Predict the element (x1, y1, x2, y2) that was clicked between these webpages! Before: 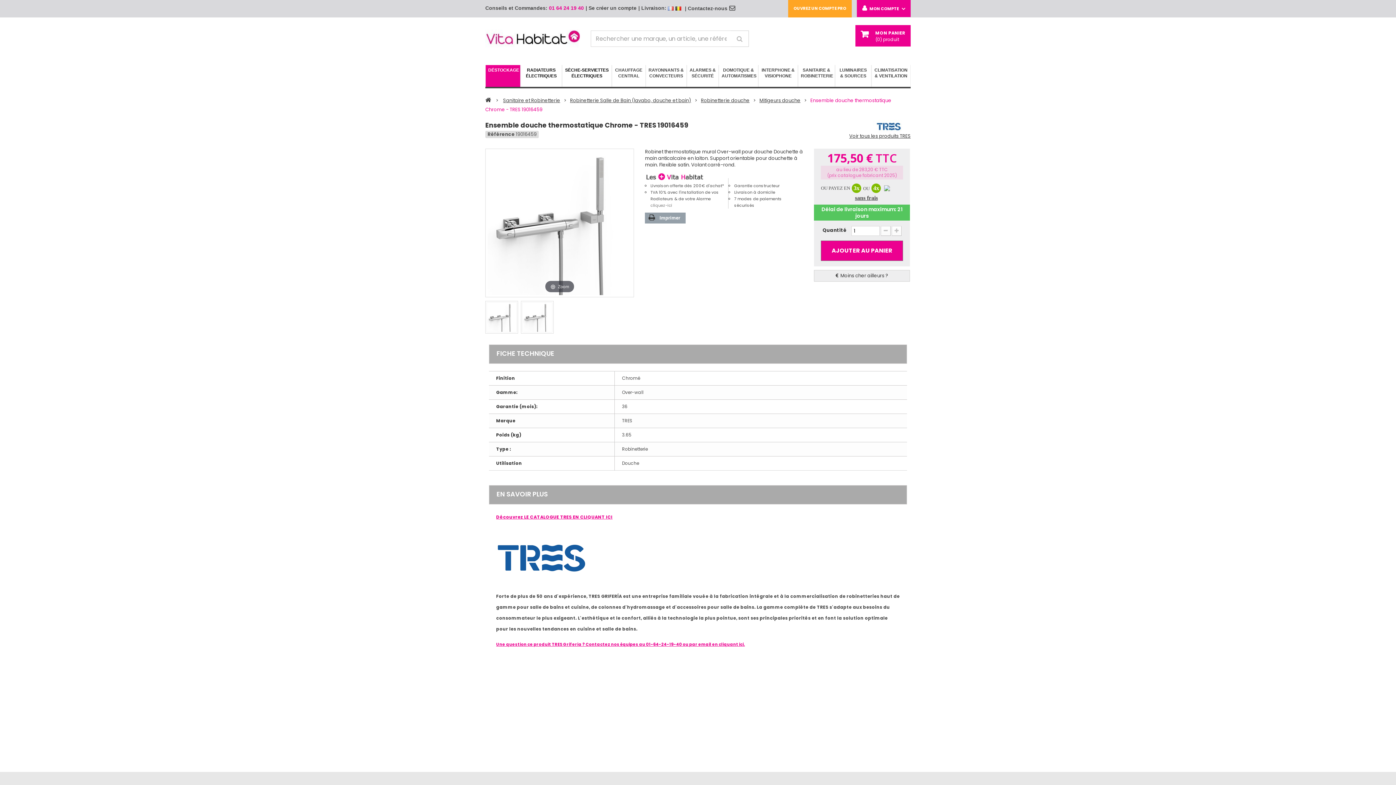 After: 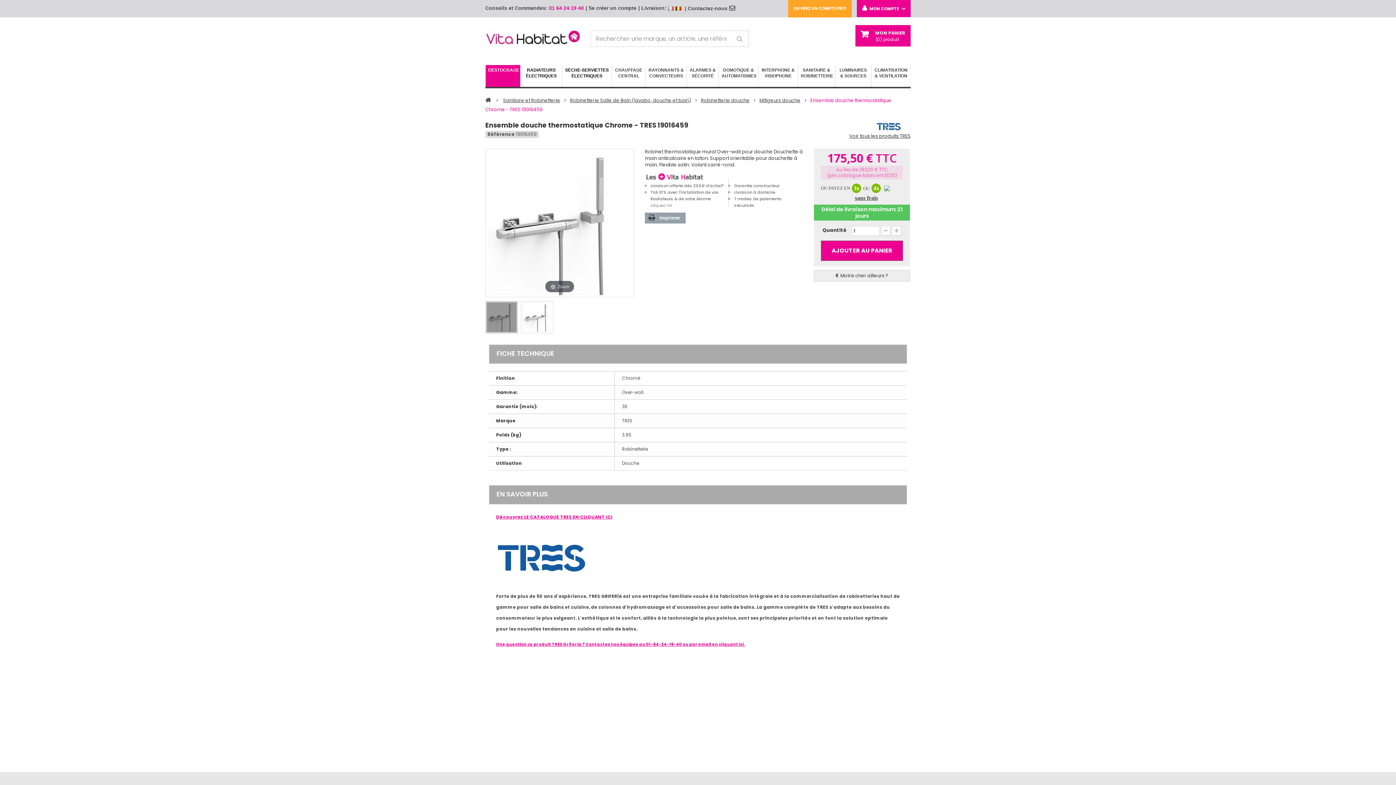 Action: bbox: (485, 301, 517, 333)